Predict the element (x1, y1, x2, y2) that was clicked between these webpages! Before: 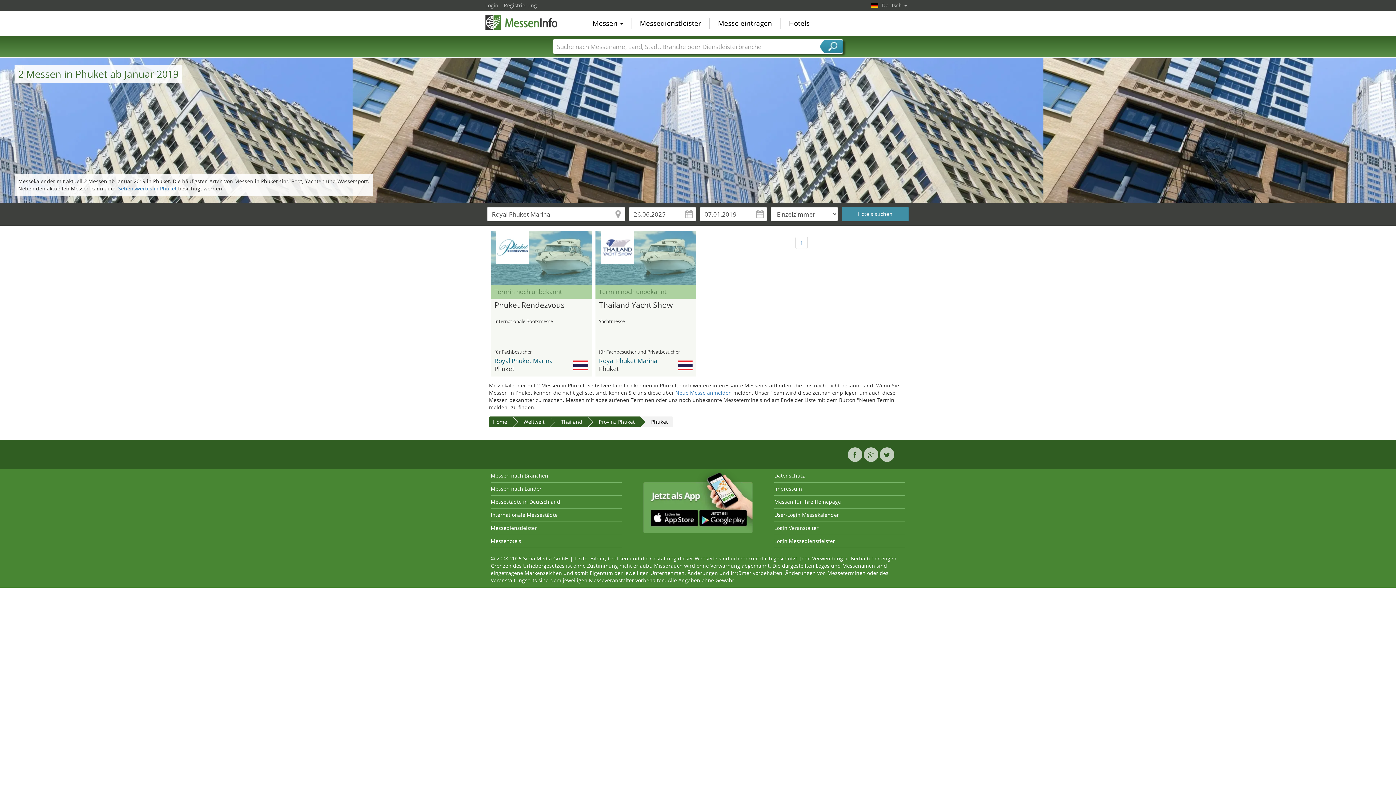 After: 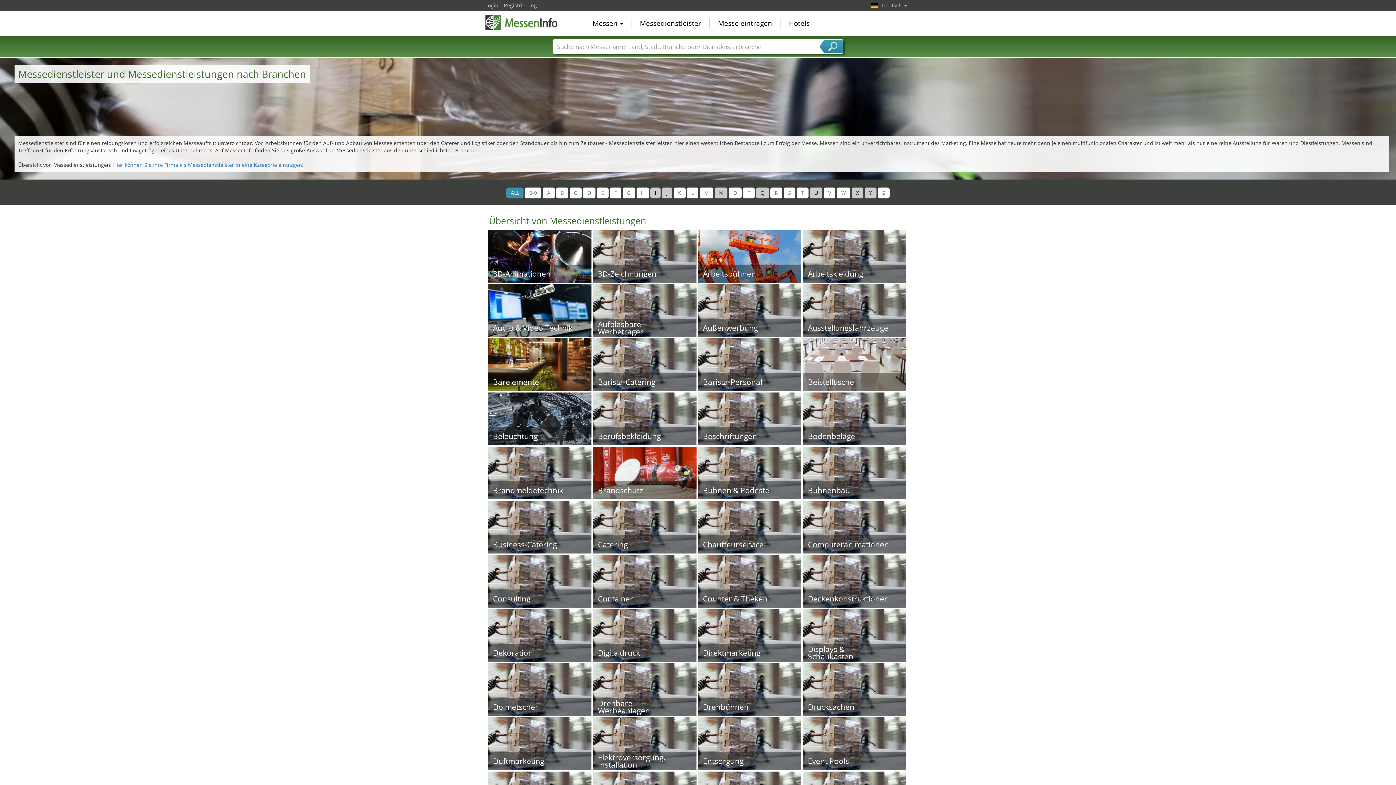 Action: bbox: (490, 524, 537, 531) label: Messedienstleister